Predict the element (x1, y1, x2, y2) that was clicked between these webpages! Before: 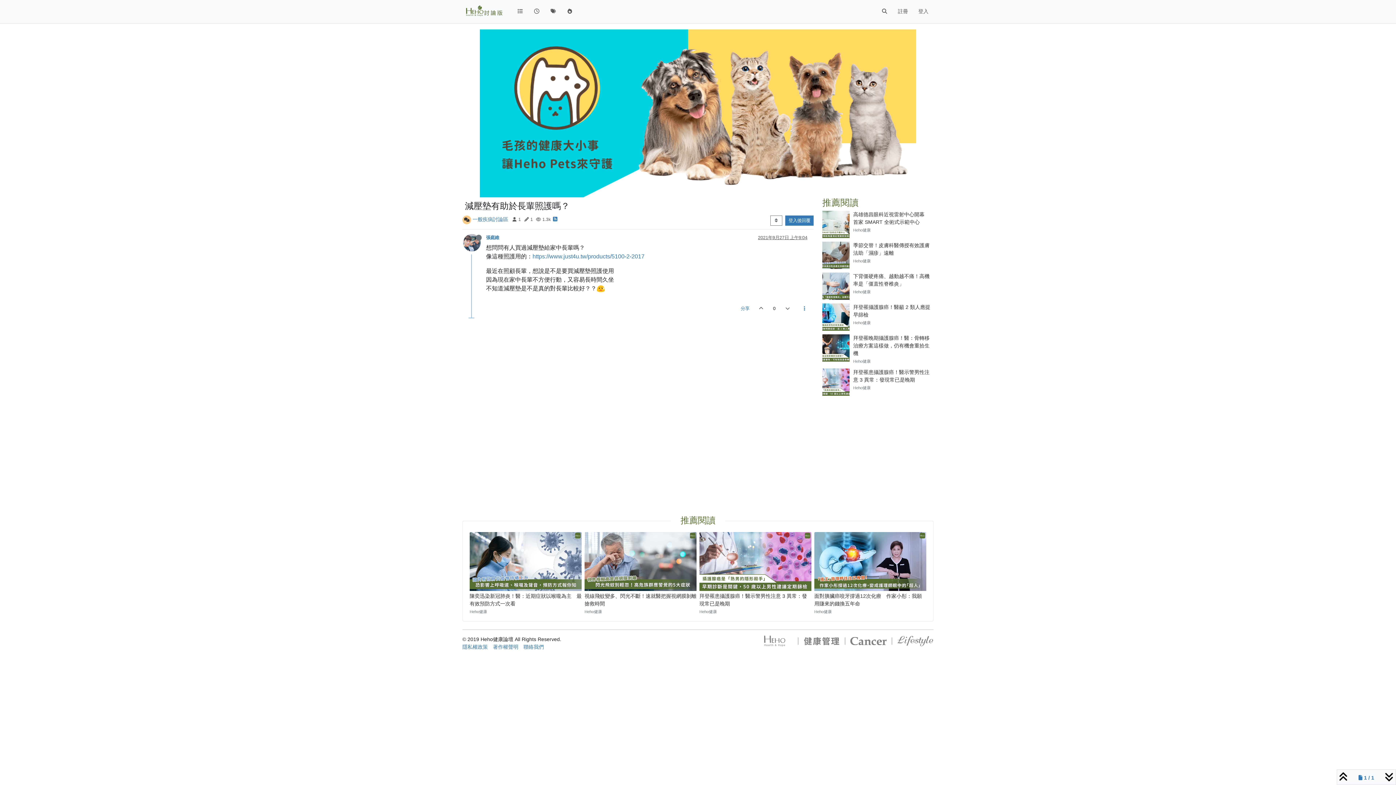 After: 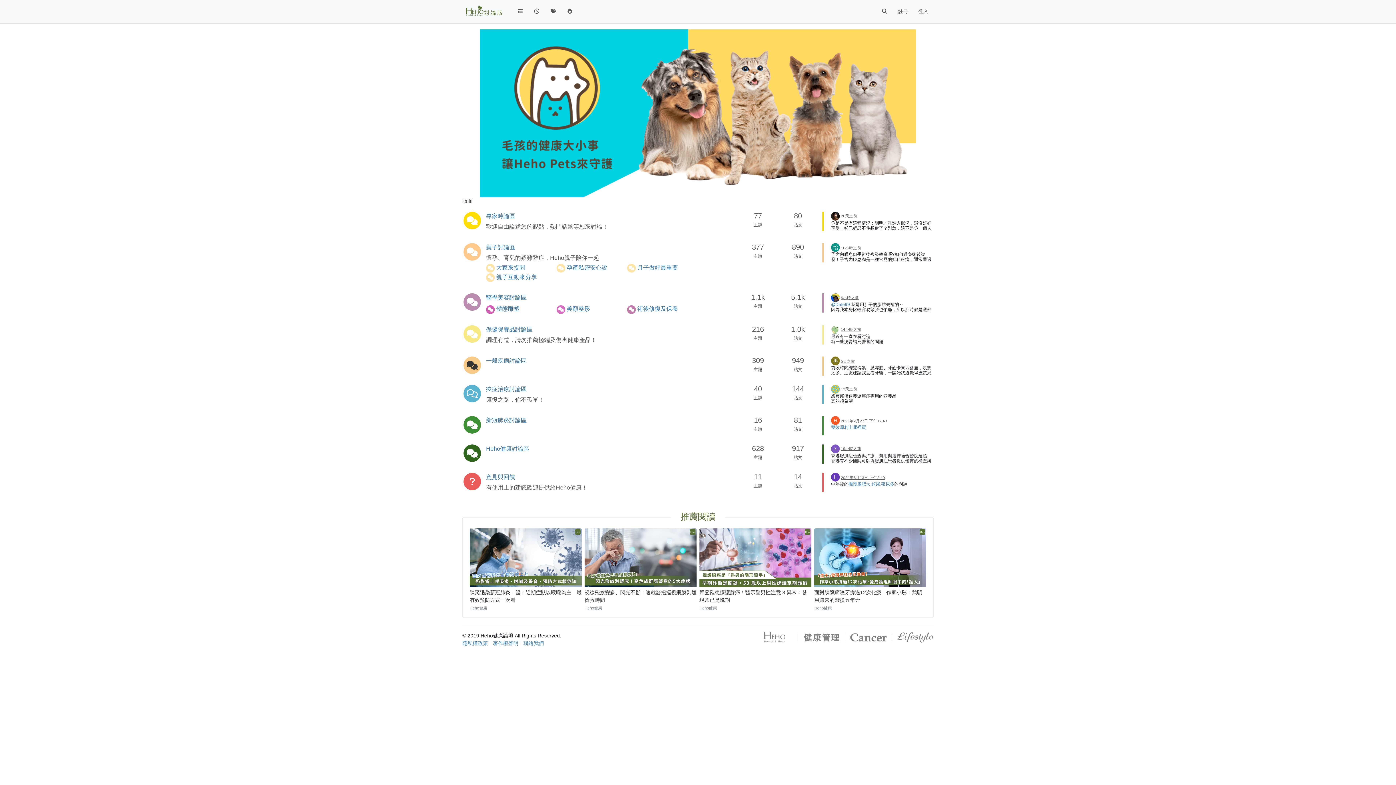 Action: bbox: (462, 0, 506, 23)